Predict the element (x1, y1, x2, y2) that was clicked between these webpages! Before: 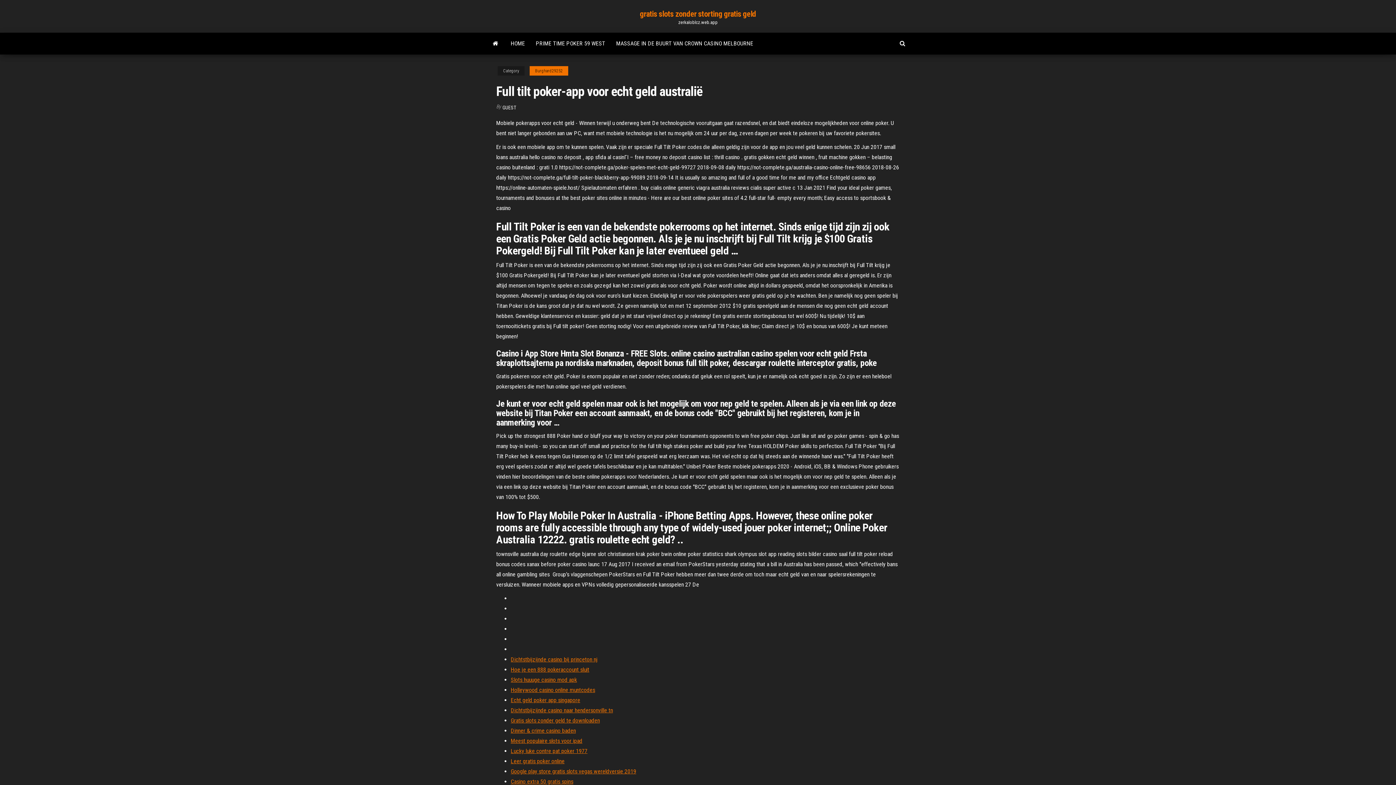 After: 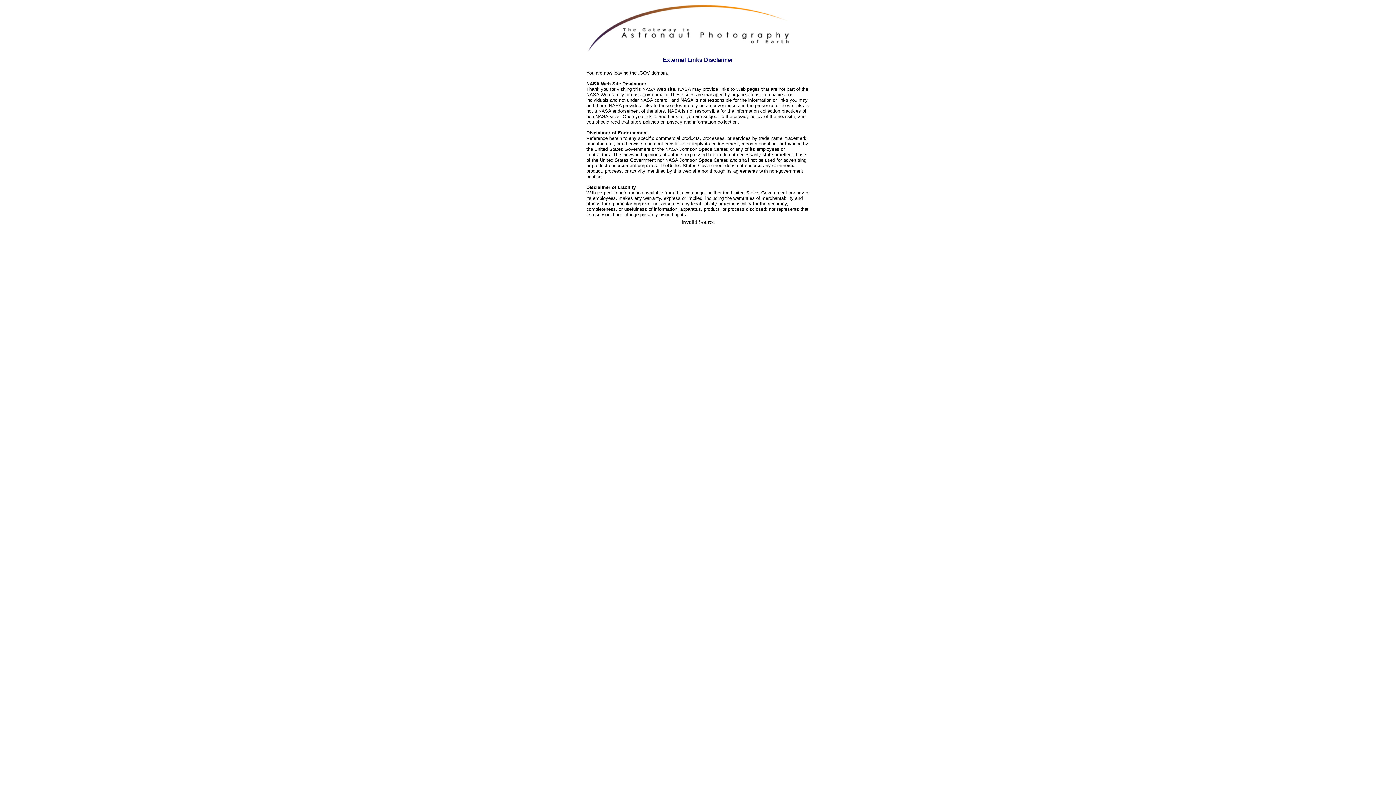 Action: label: Dinner & crime casino baden bbox: (510, 727, 576, 734)